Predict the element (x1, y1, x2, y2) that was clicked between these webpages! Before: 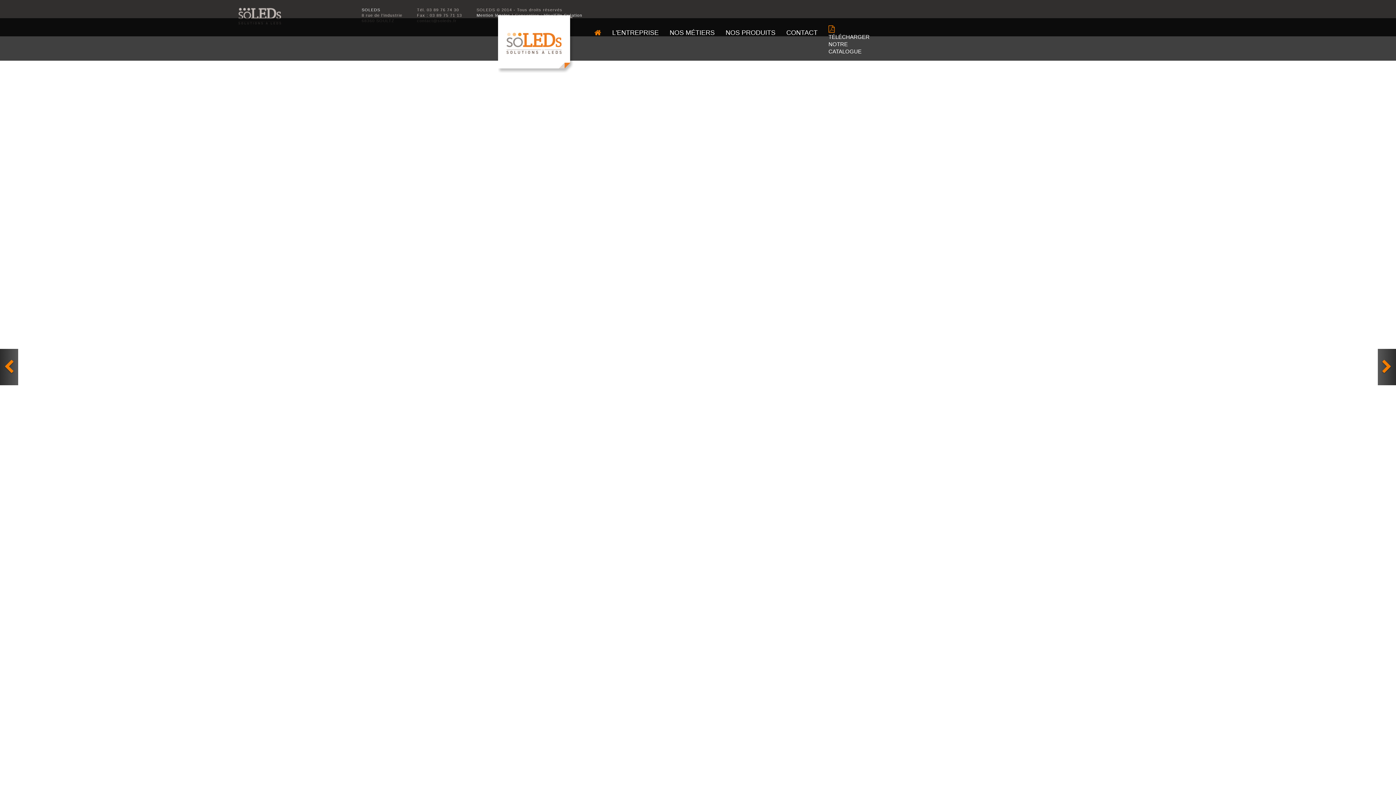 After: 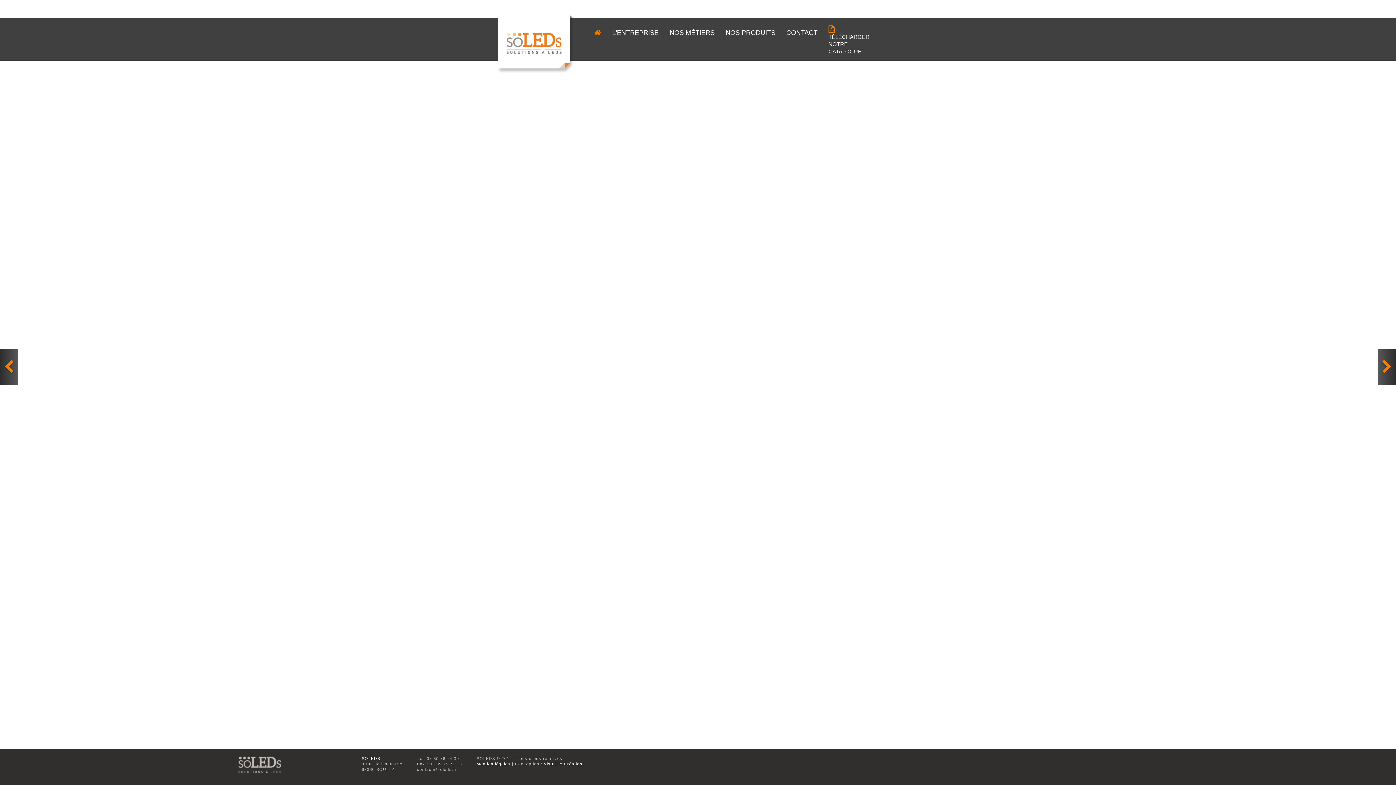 Action: bbox: (589, 23, 606, 42)